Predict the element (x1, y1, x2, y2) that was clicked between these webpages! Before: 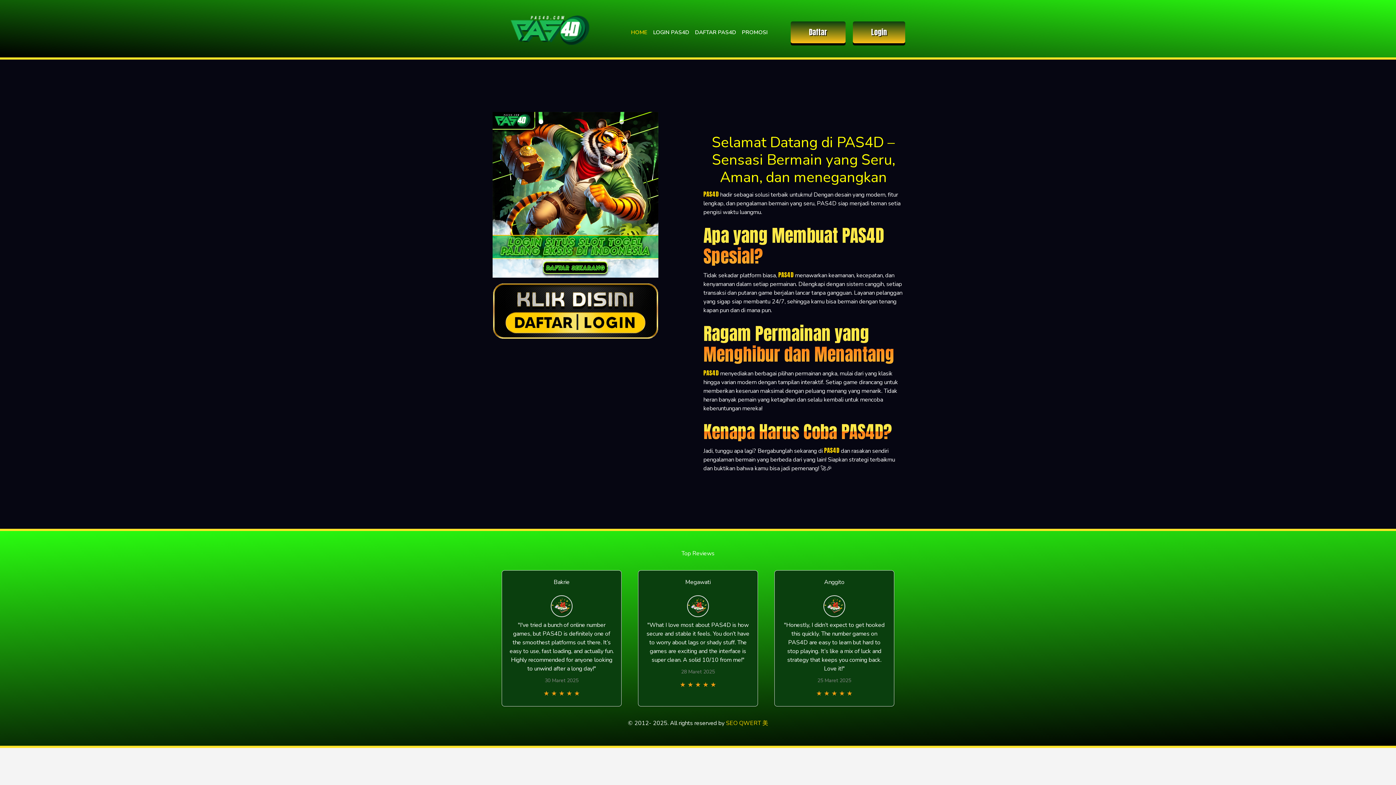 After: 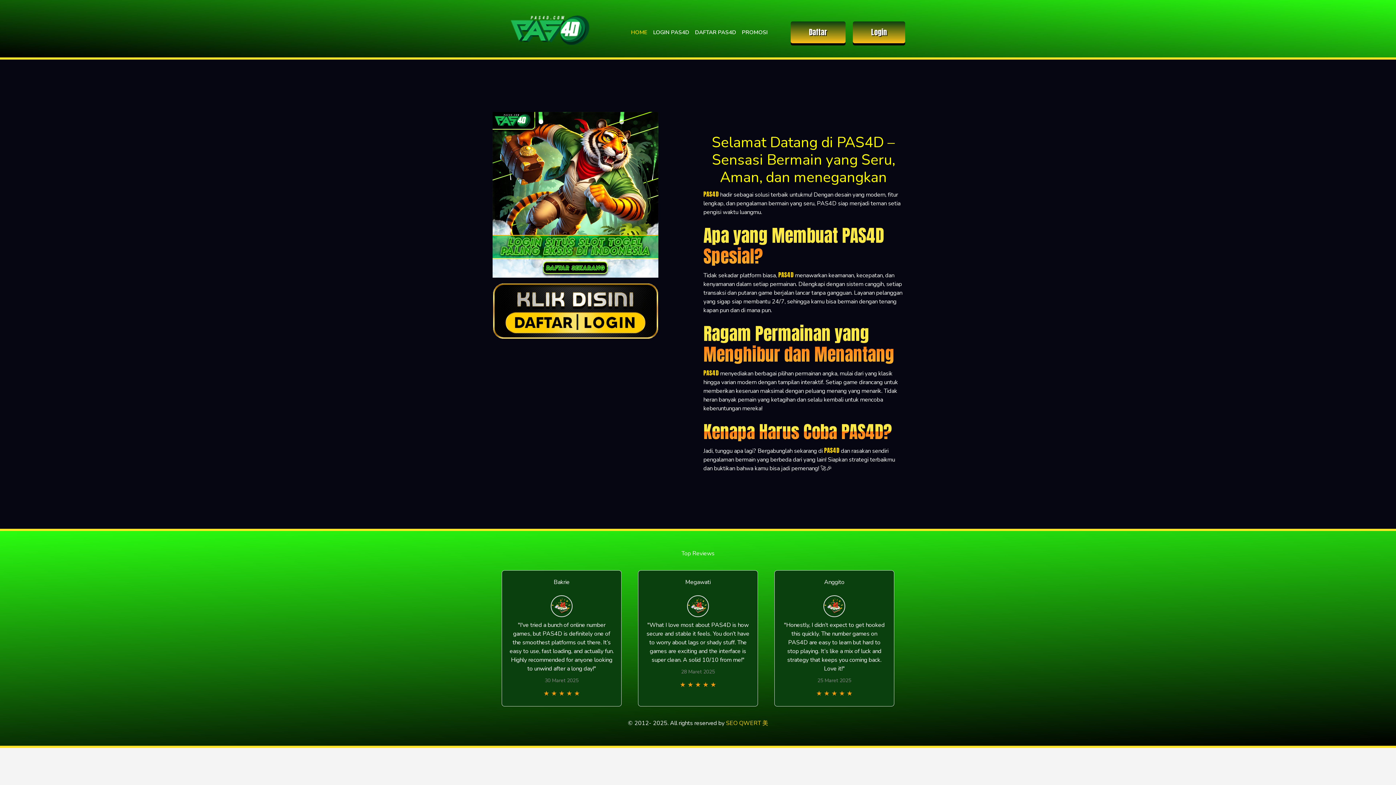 Action: bbox: (703, 368, 718, 377) label: PAS4D